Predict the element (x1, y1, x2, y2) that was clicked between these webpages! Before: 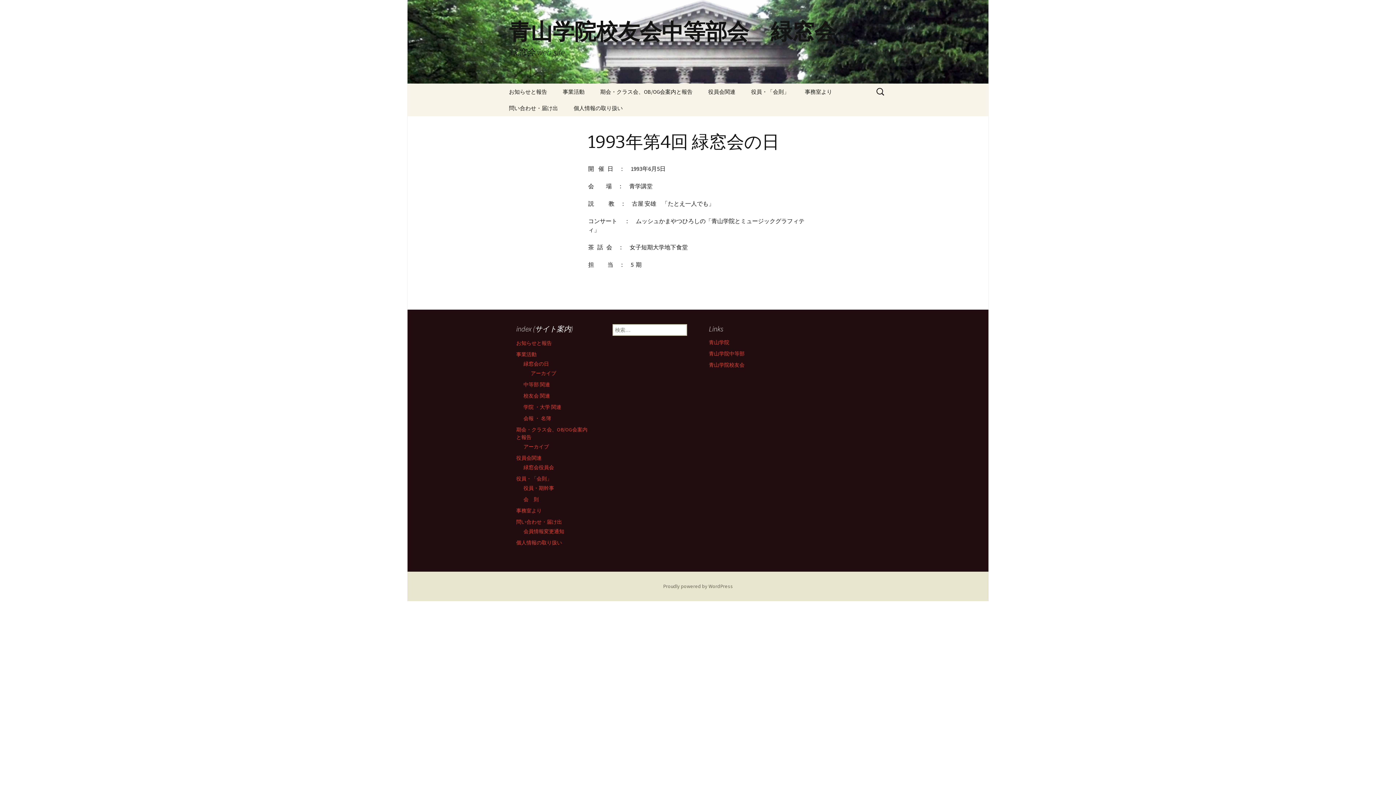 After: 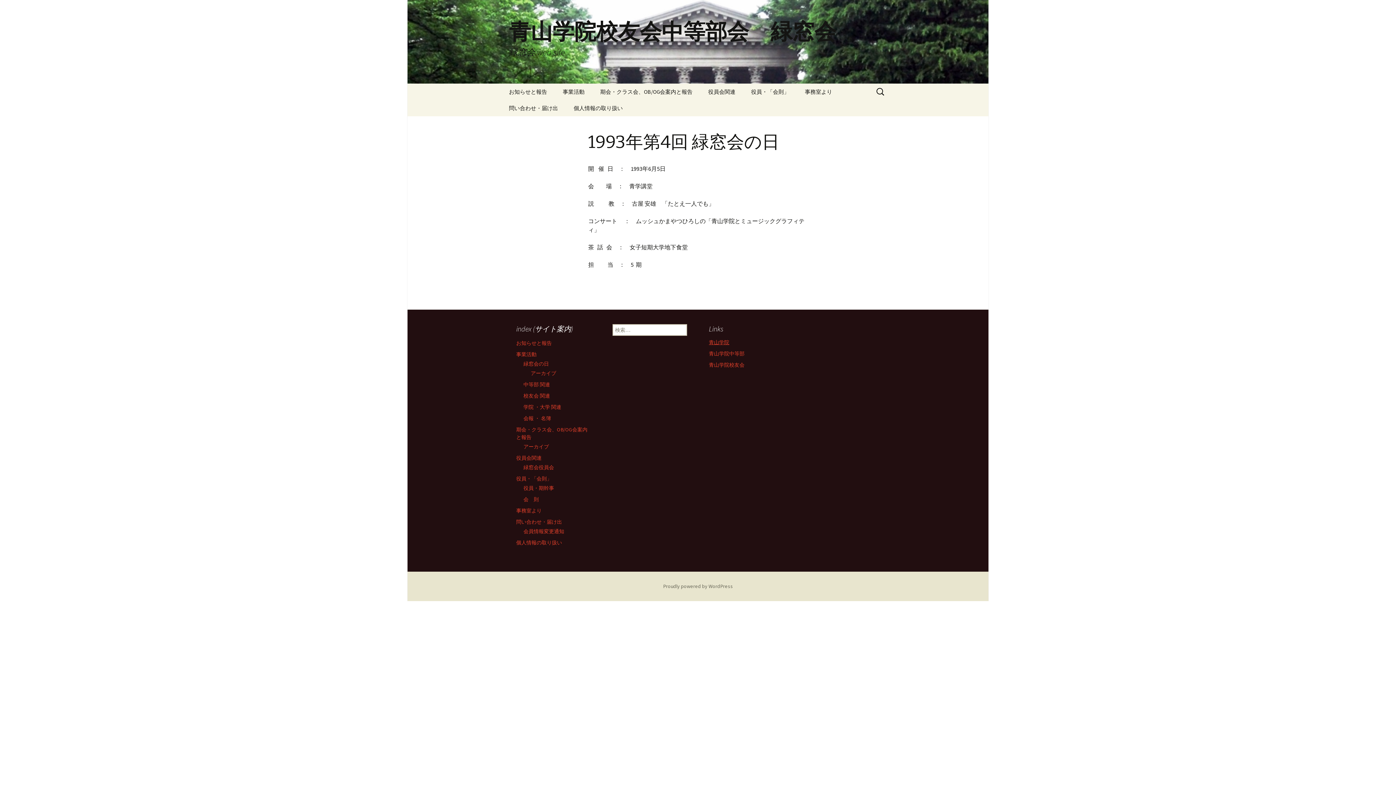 Action: bbox: (709, 339, 729, 345) label: 青山学院